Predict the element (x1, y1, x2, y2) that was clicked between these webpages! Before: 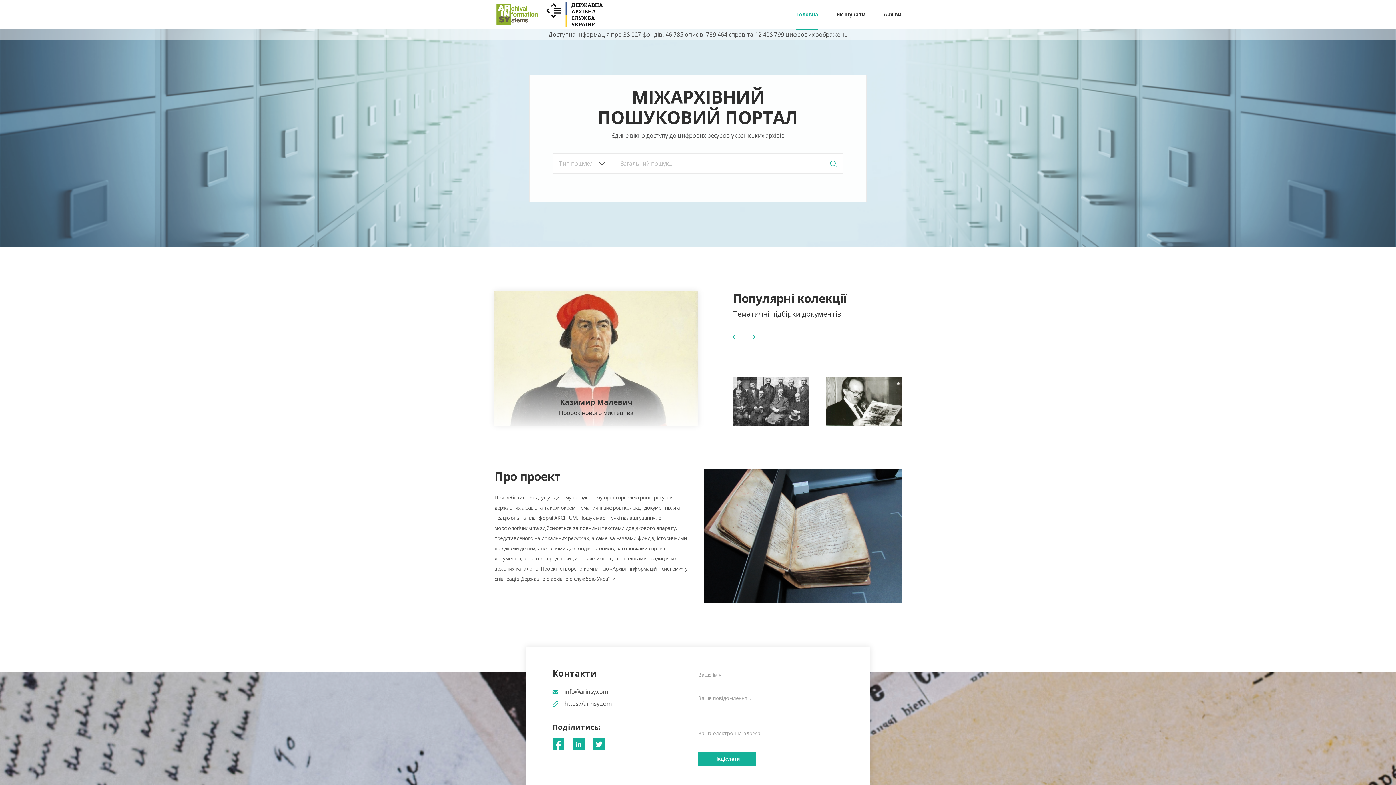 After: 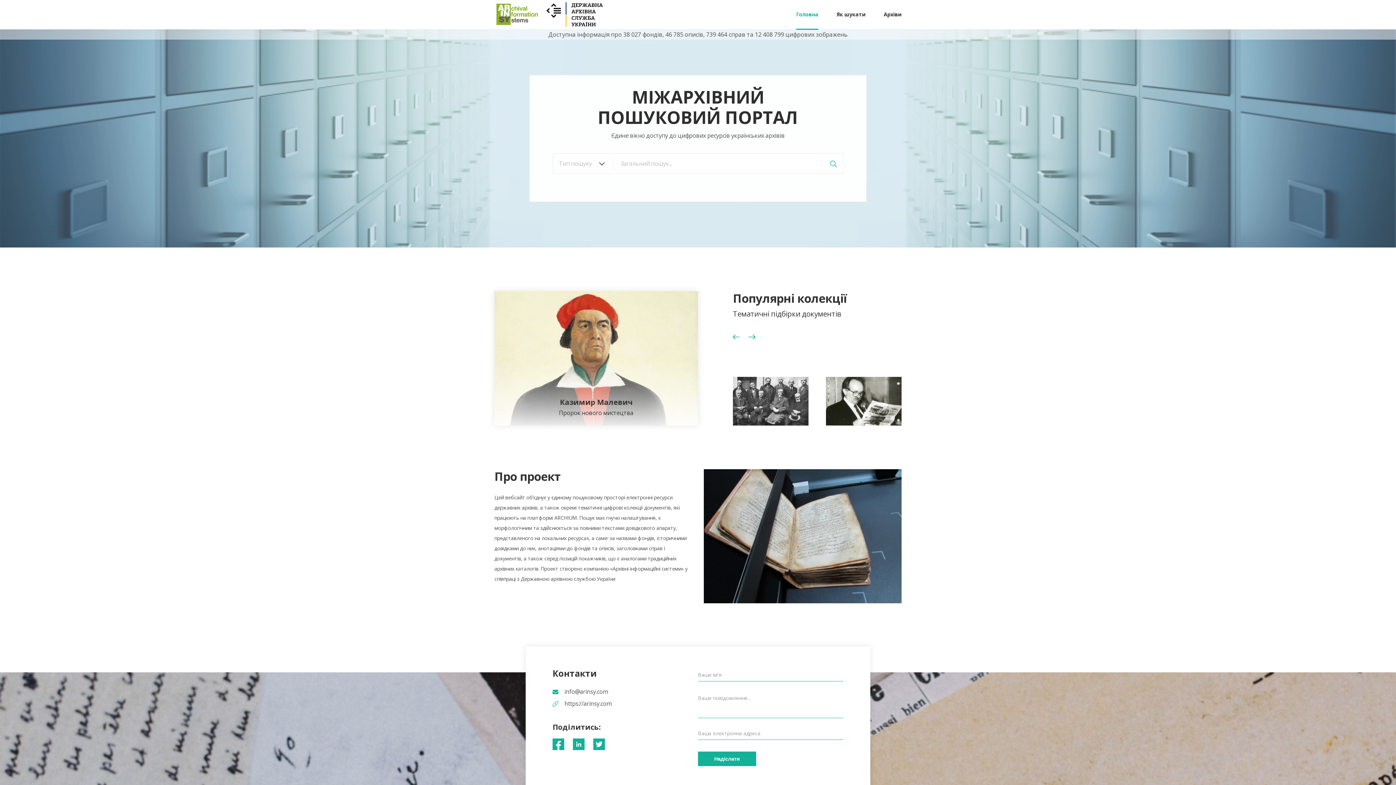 Action: bbox: (494, 2, 539, 26)